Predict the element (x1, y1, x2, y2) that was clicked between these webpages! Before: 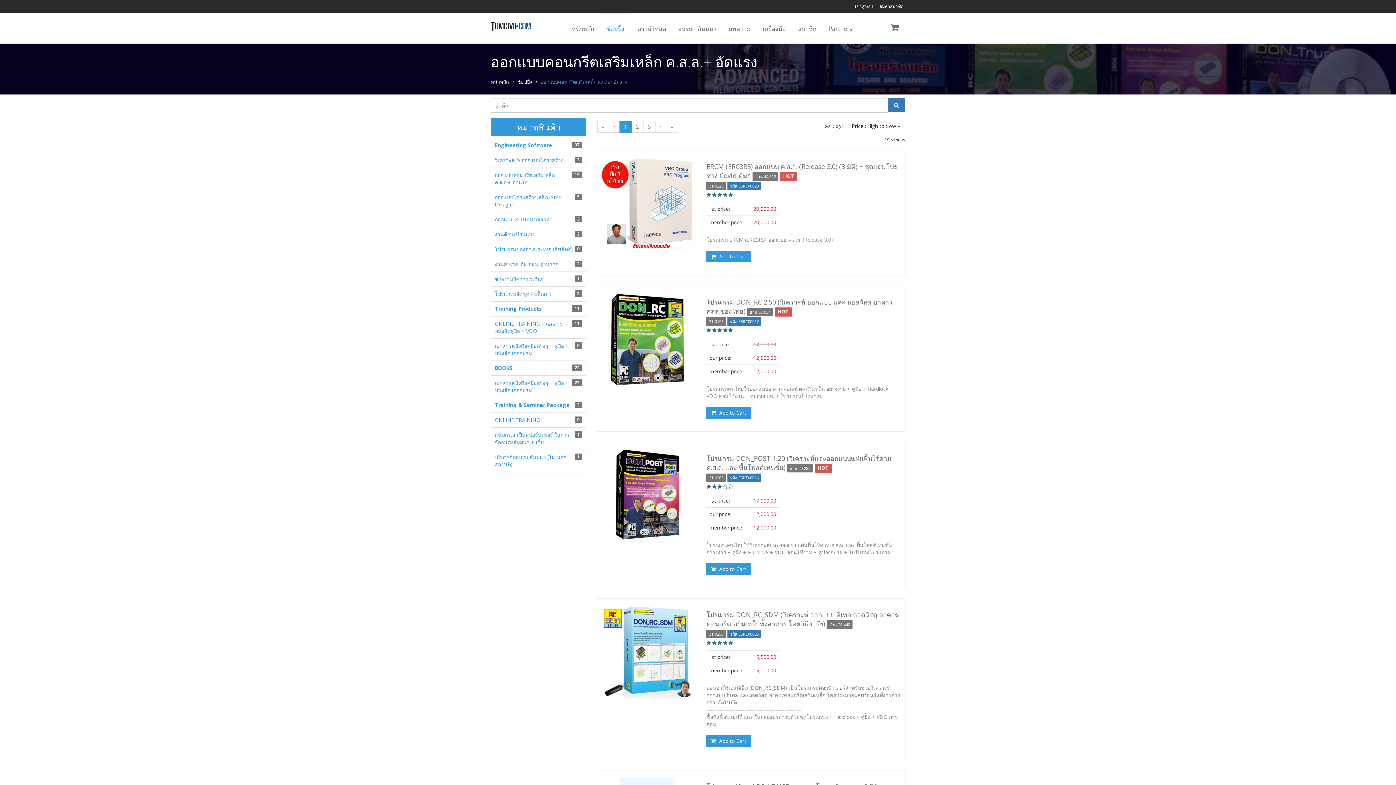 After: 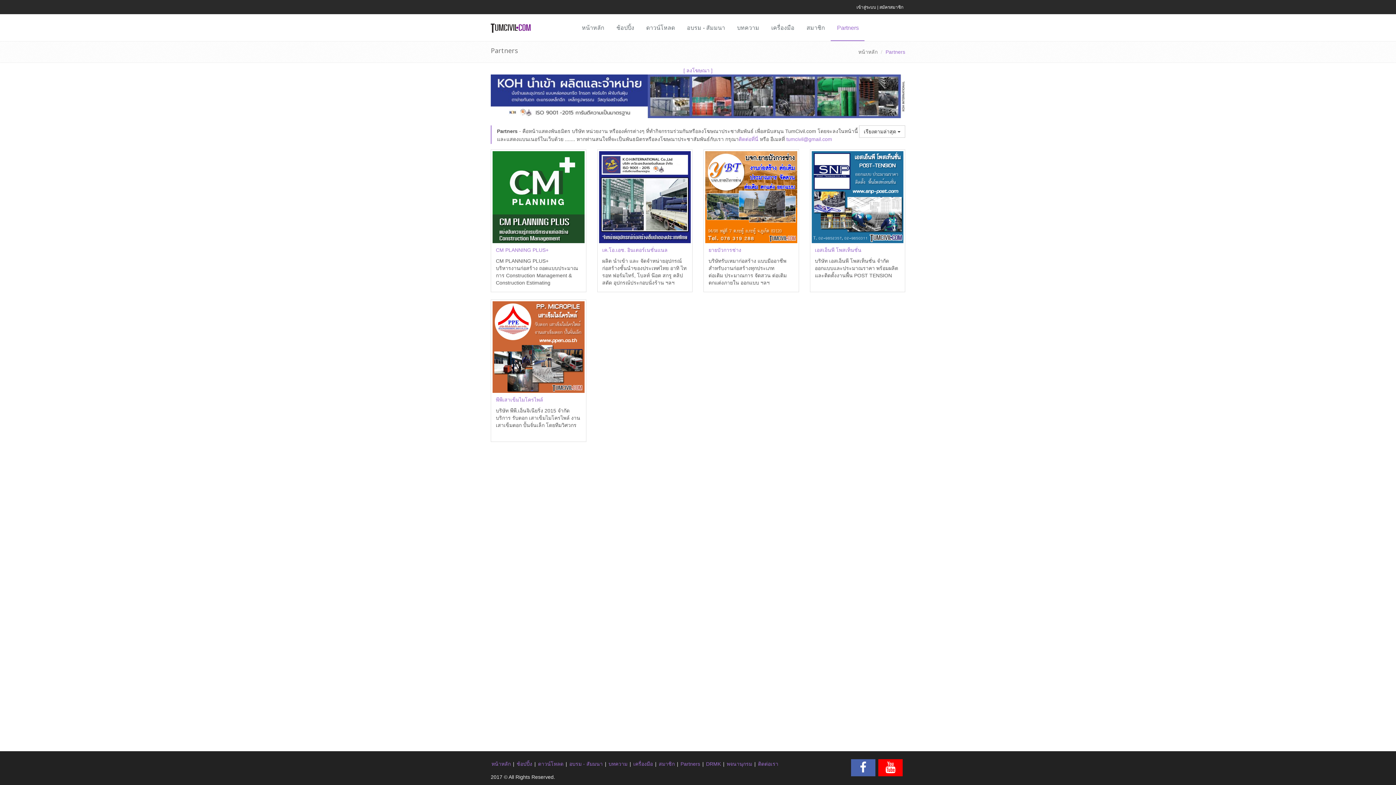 Action: label: Partners bbox: (822, 12, 858, 43)